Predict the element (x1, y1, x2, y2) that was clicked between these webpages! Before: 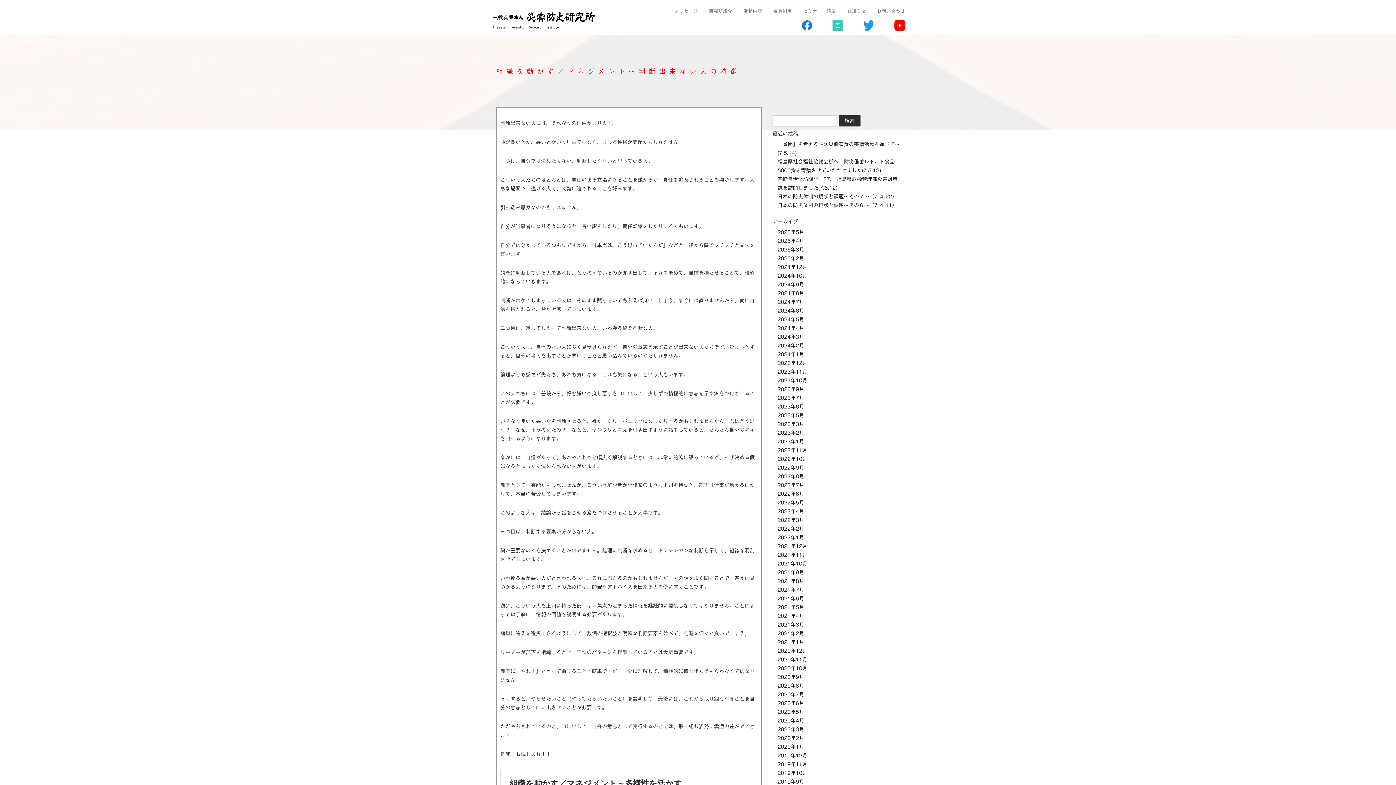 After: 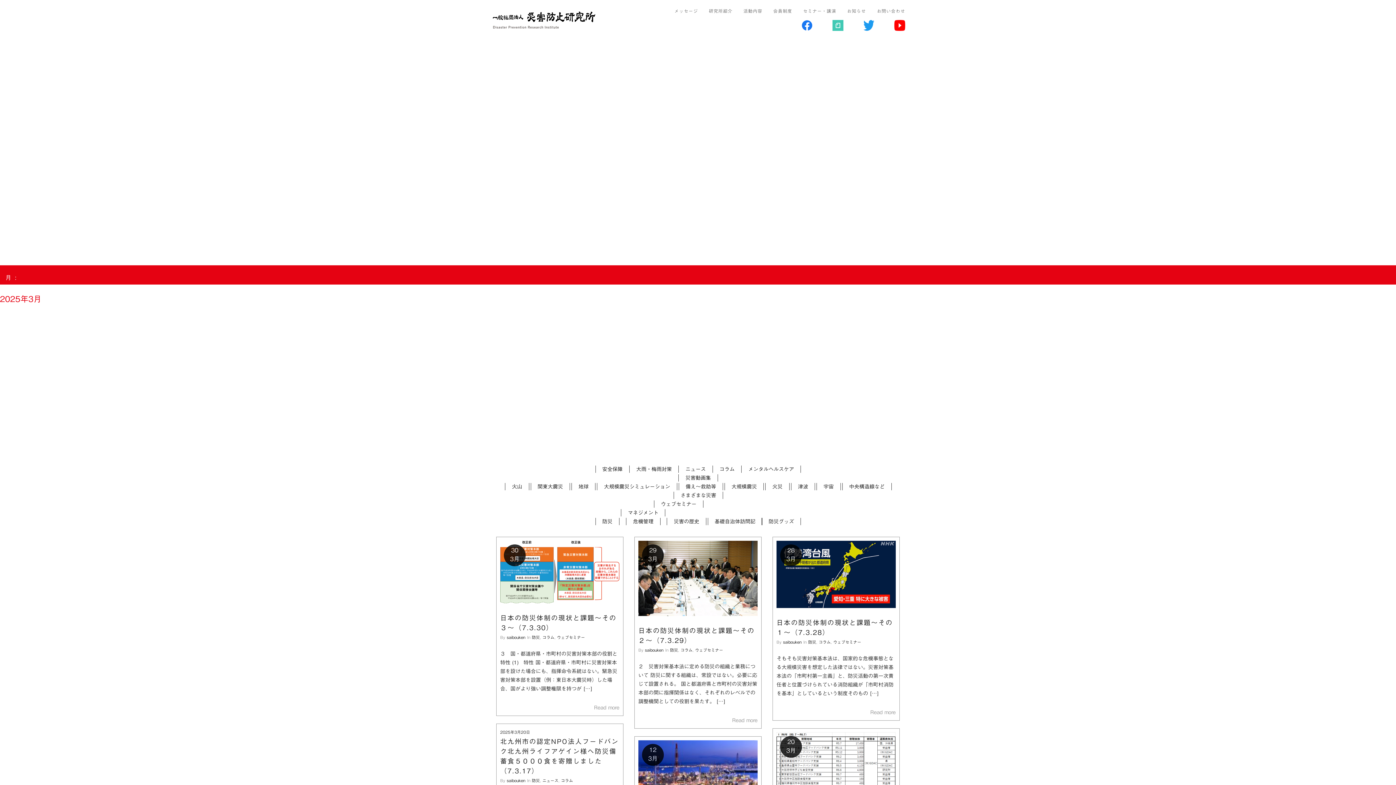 Action: label: 2025年3月 bbox: (777, 247, 804, 252)